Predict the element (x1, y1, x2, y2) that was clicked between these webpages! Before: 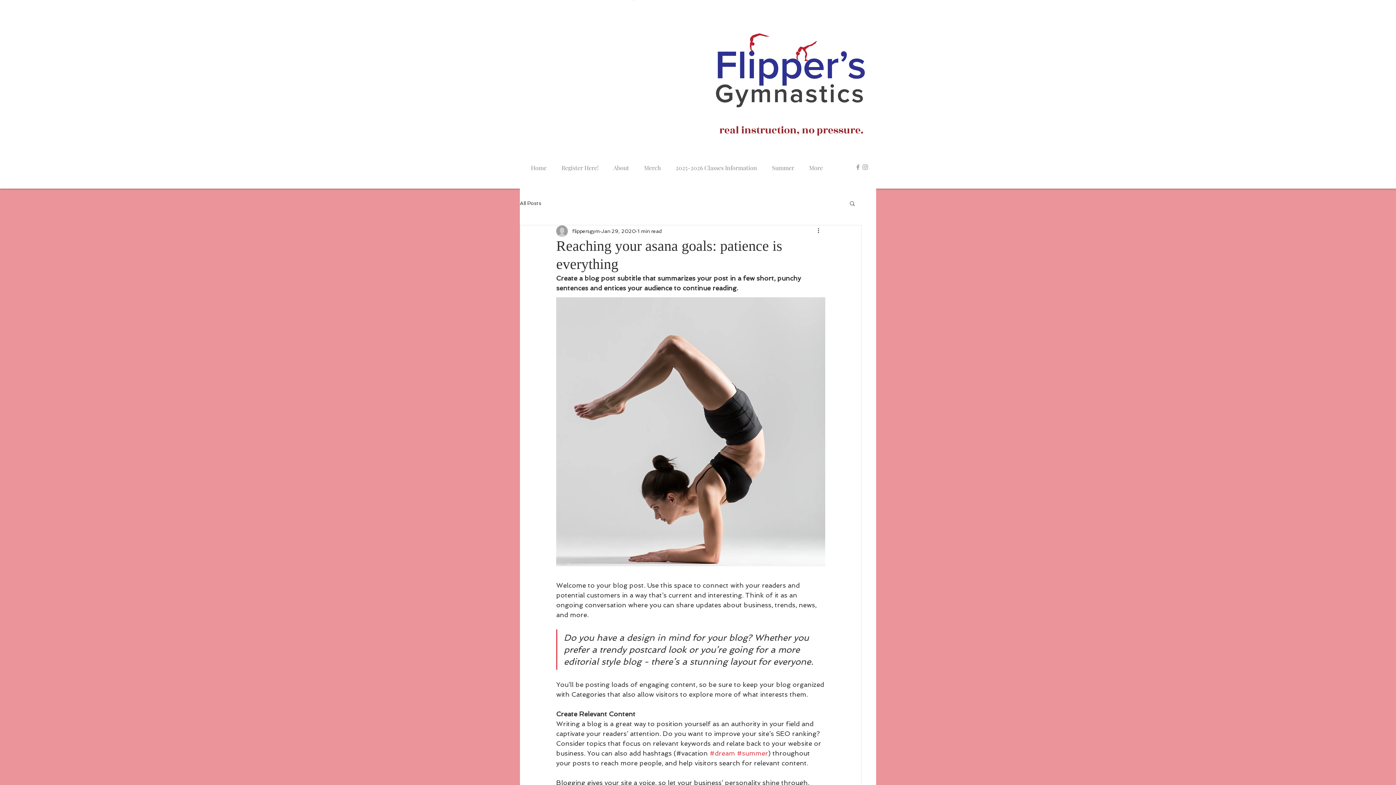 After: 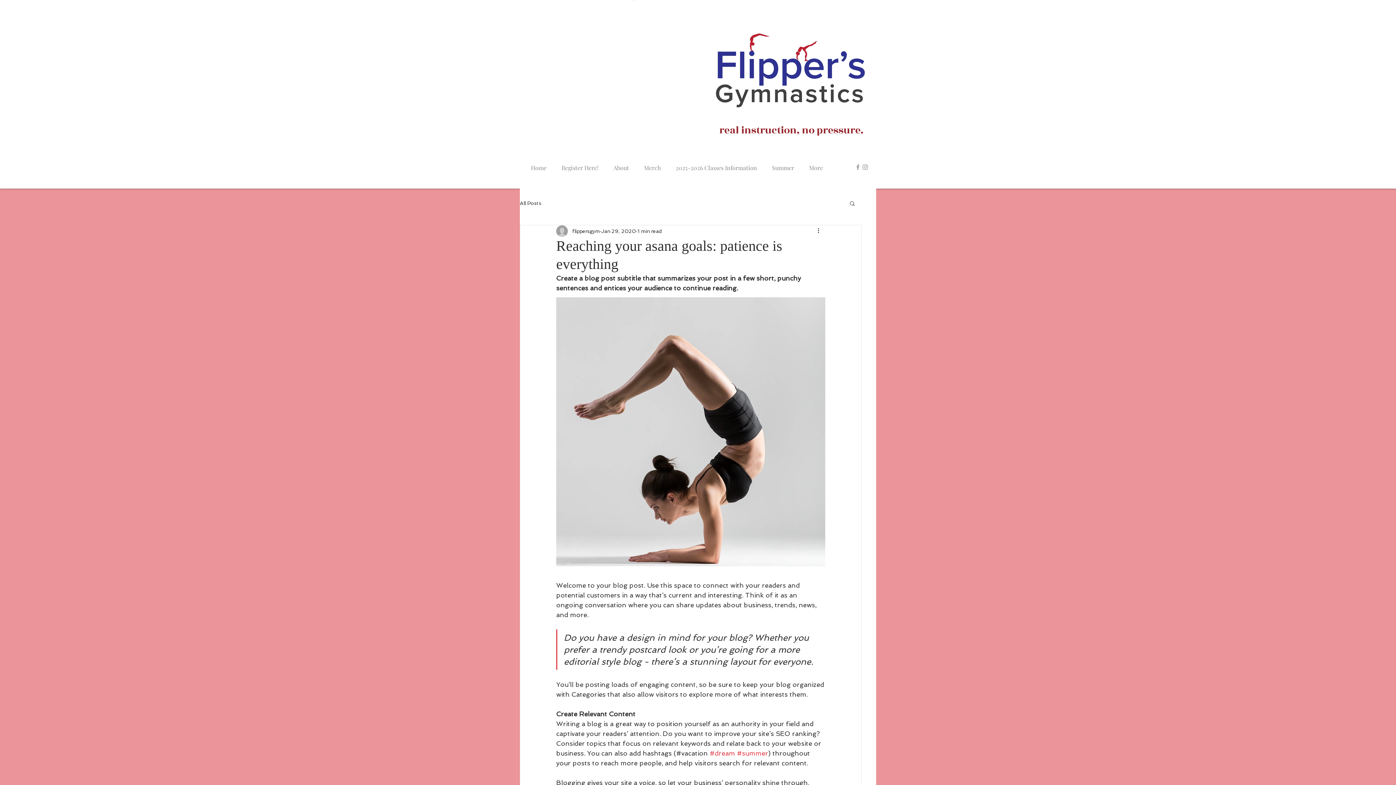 Action: label: Search bbox: (849, 200, 856, 206)